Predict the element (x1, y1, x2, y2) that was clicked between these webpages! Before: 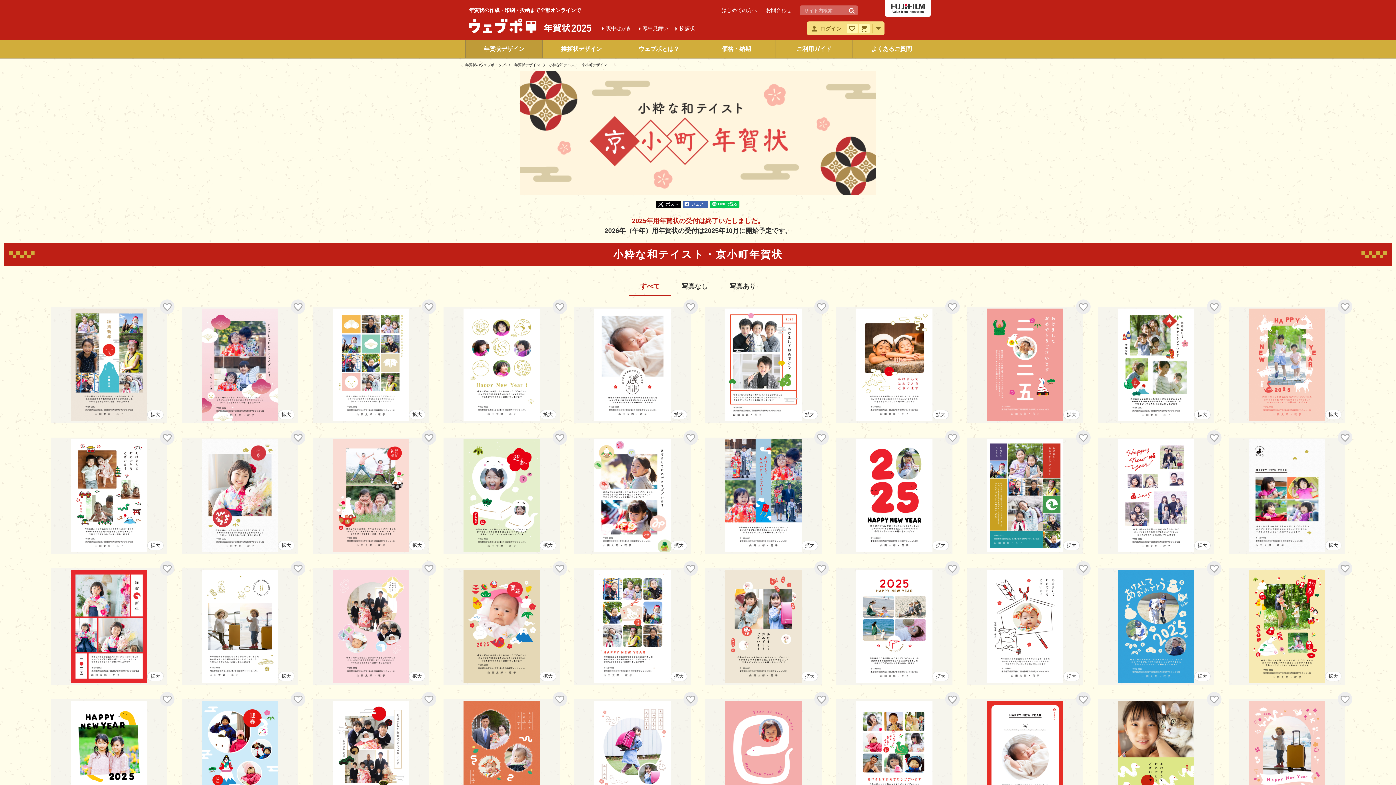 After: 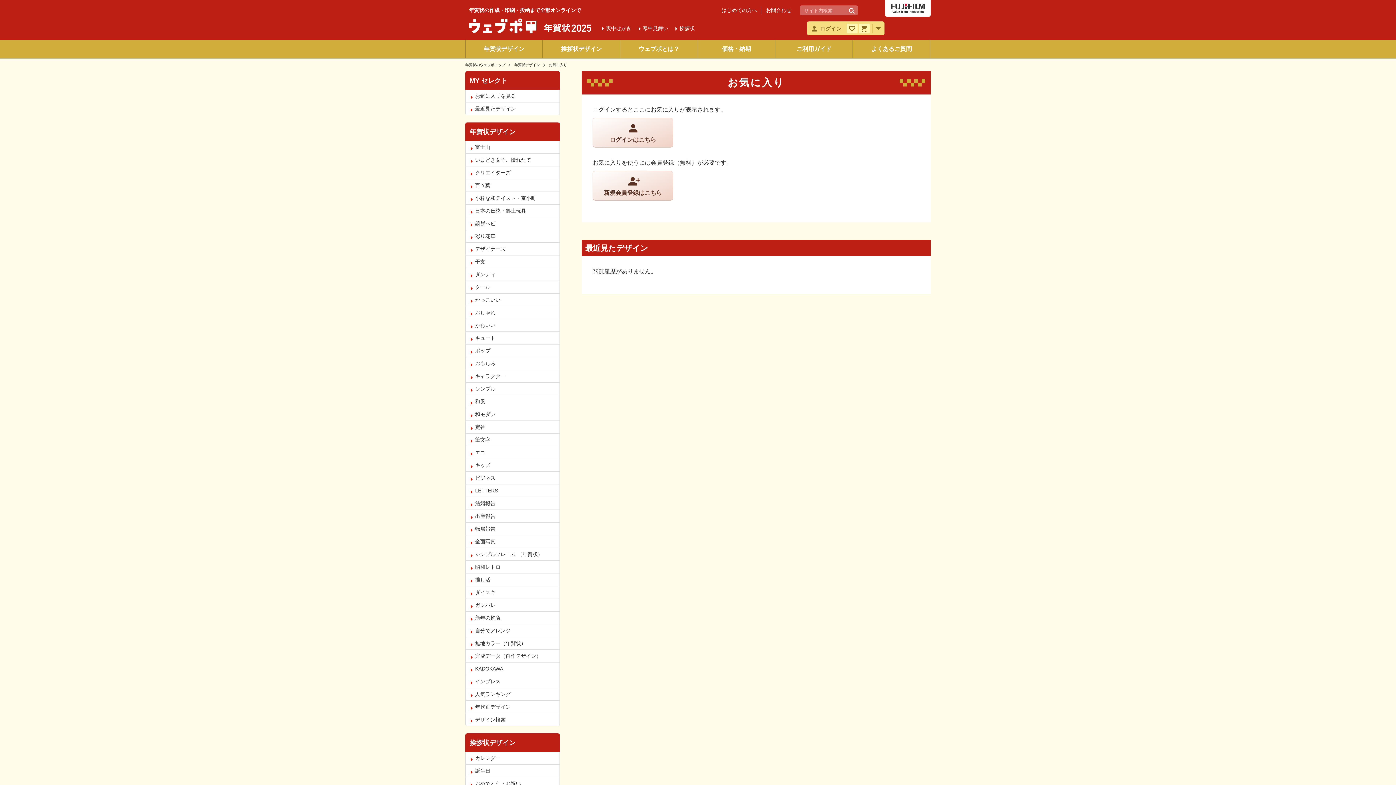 Action: bbox: (160, 430, 174, 444) label: お気に入り